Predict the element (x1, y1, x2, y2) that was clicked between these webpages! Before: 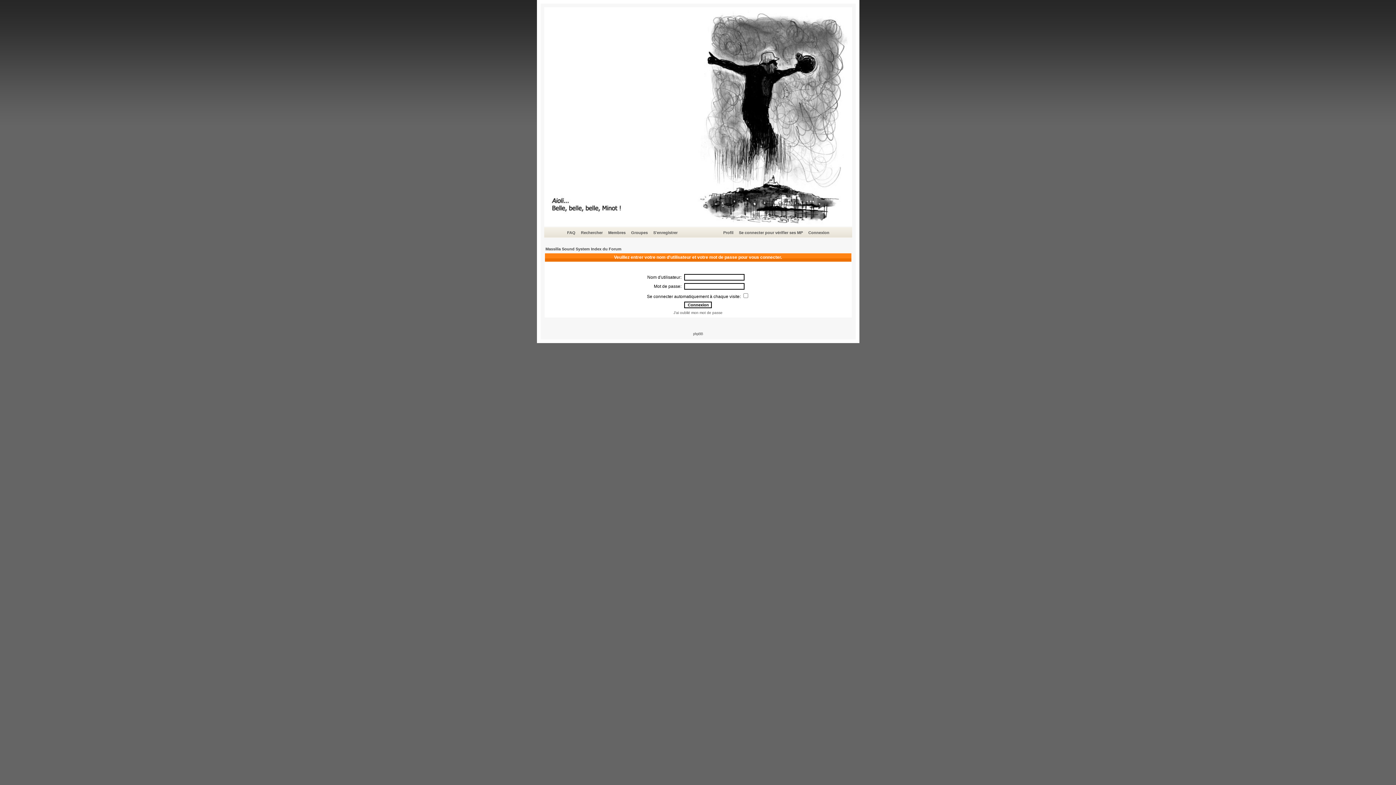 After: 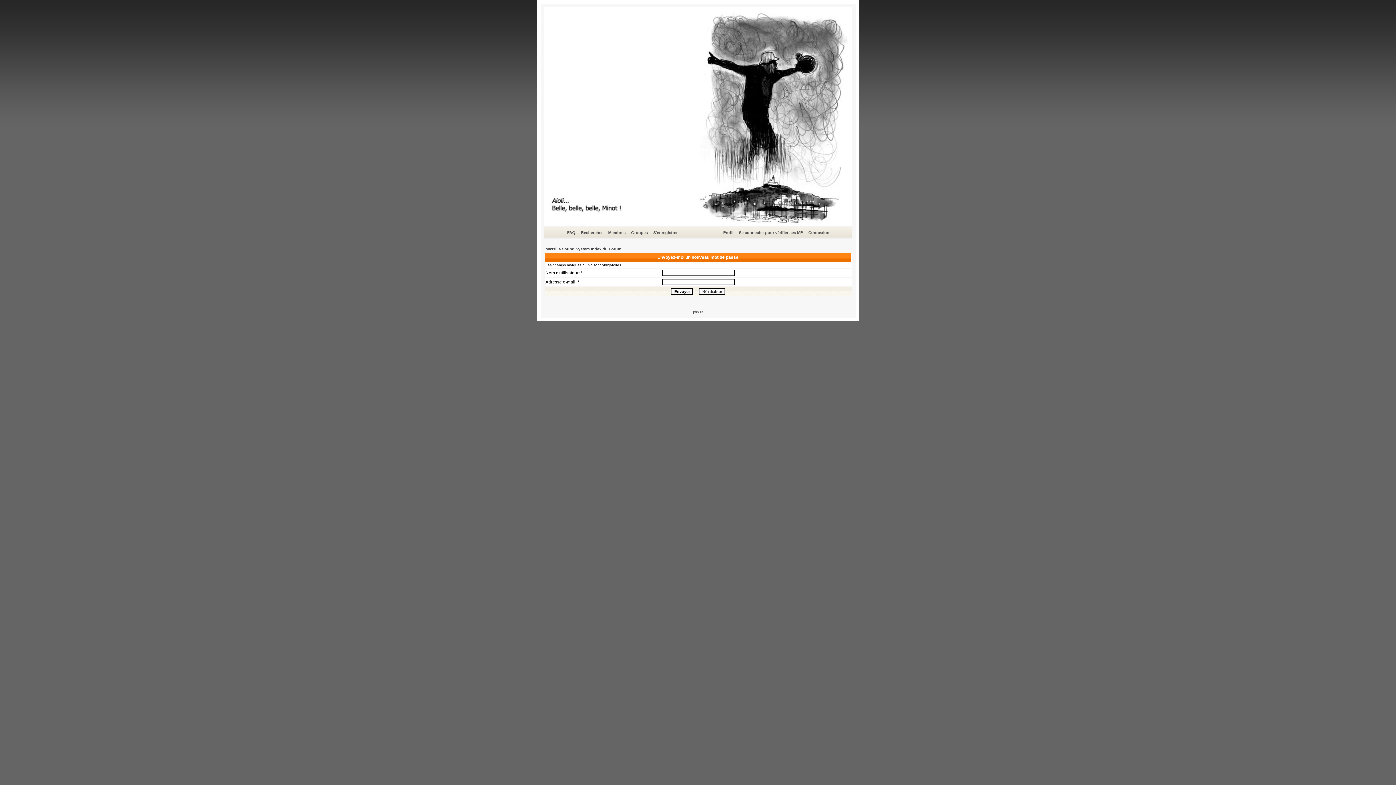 Action: label: J'ai oublié mon mot de passe bbox: (673, 310, 722, 314)